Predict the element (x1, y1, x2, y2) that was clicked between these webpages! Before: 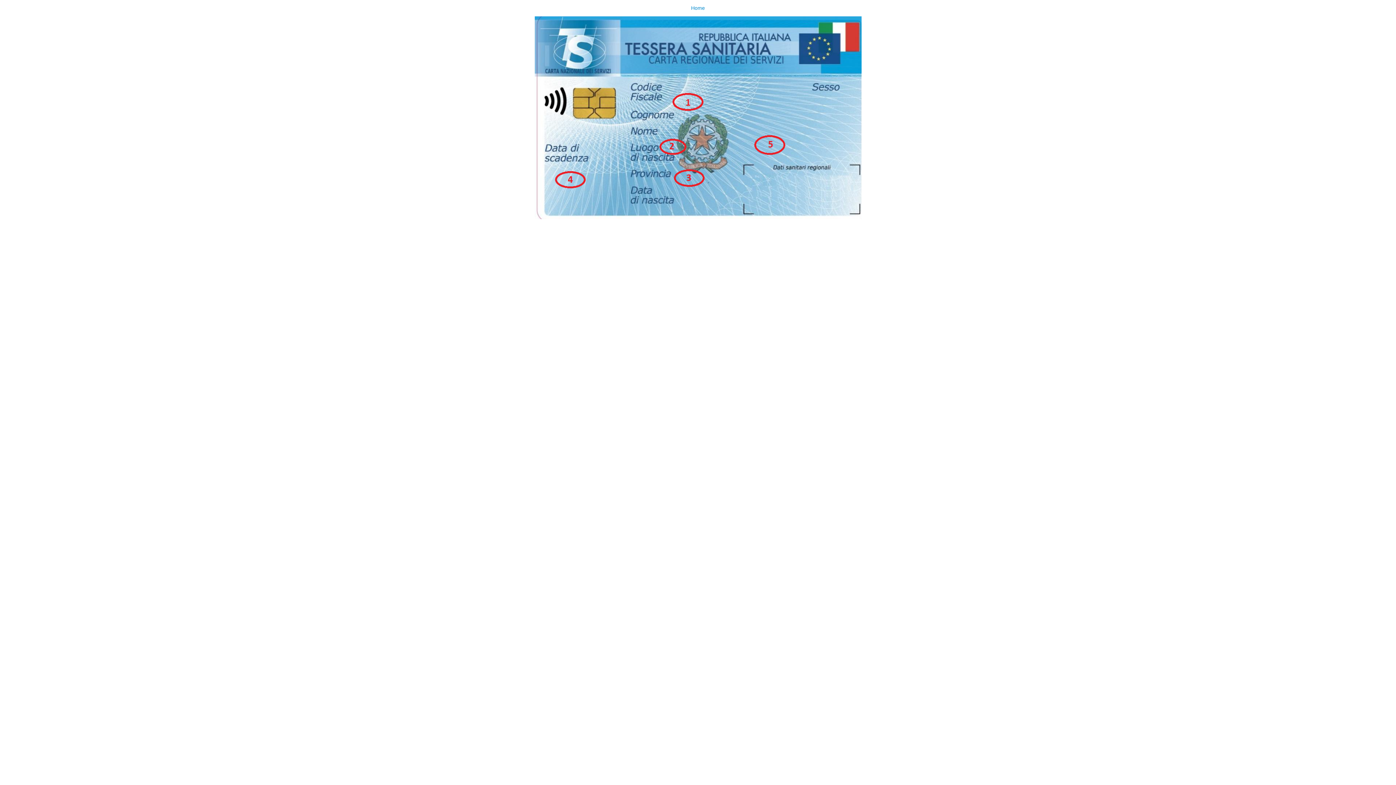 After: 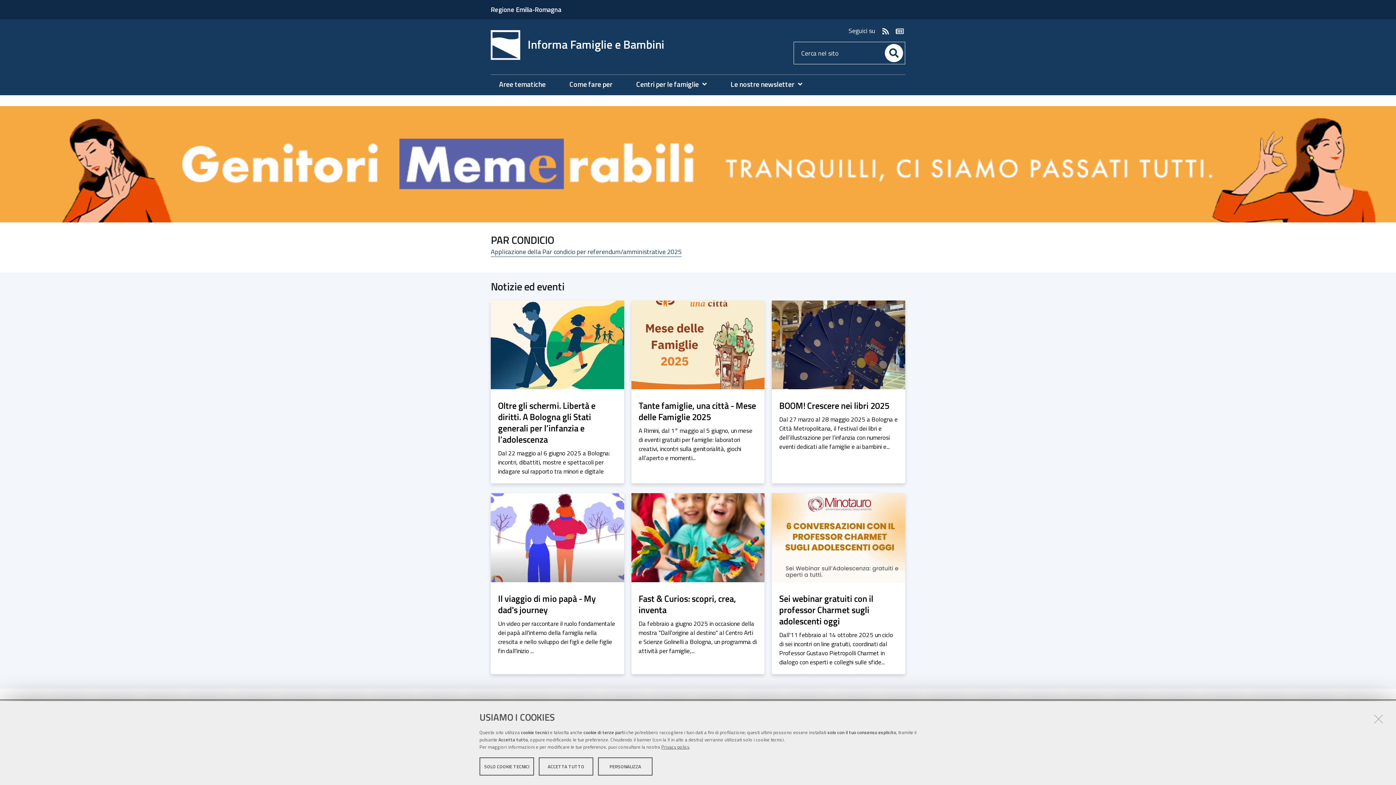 Action: label: Home bbox: (0, 0, 1396, 219)